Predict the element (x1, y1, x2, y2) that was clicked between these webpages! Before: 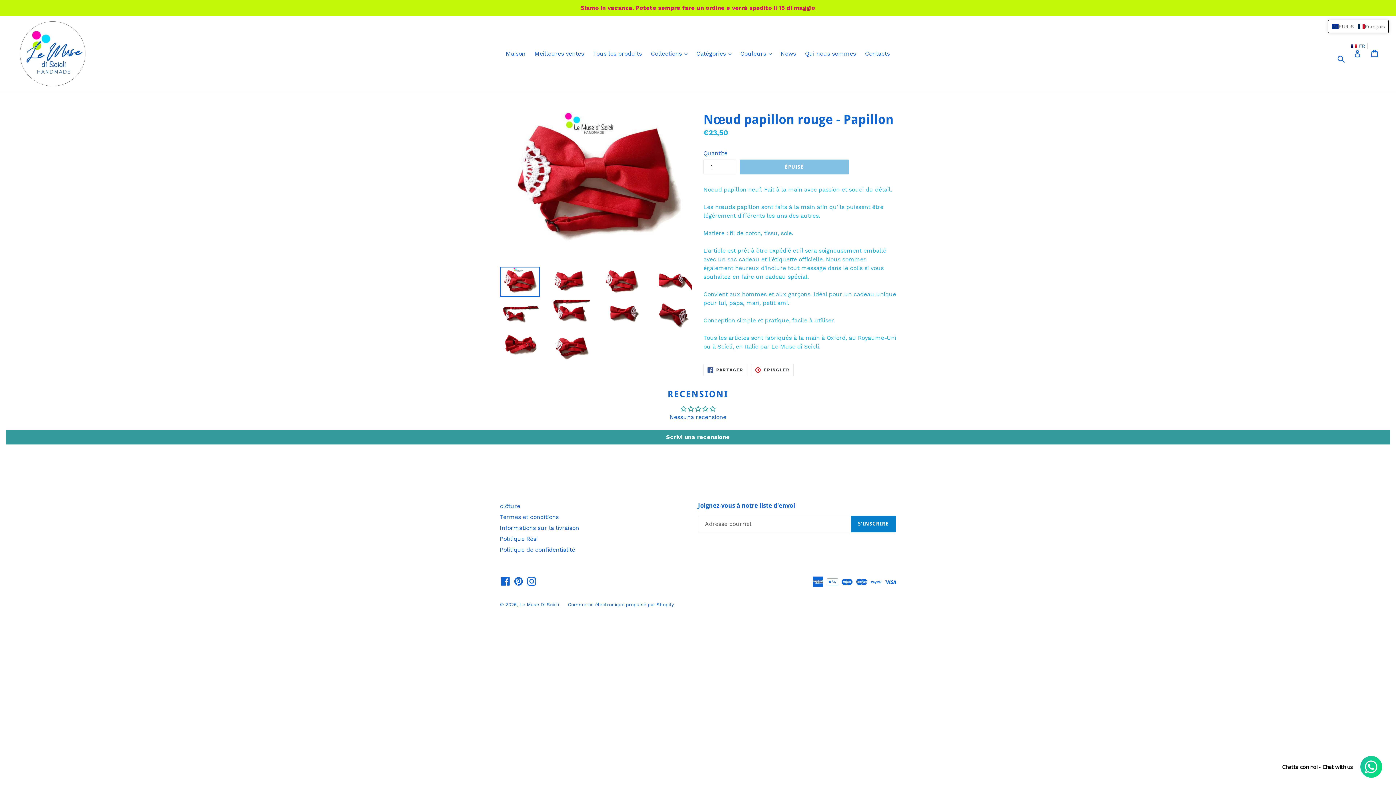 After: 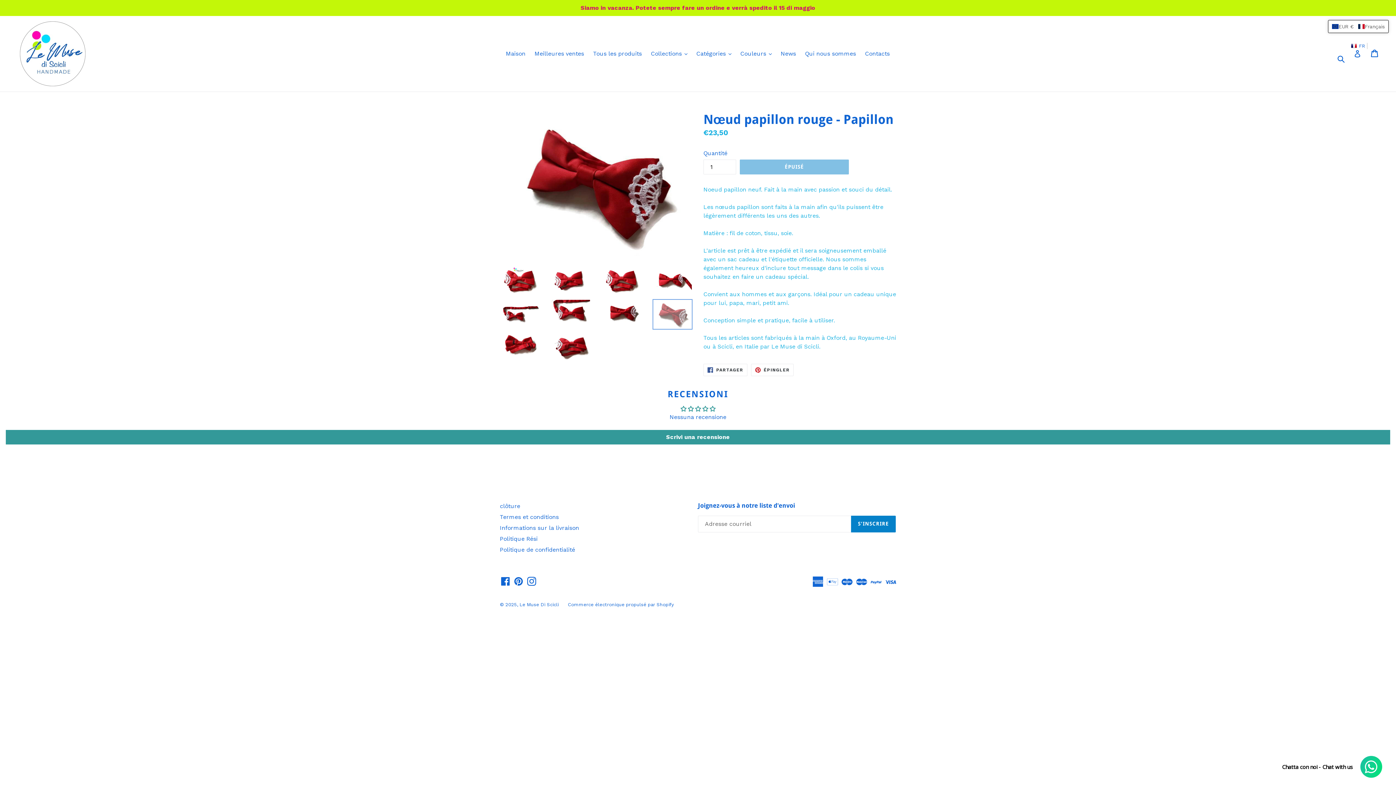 Action: bbox: (652, 299, 692, 329)